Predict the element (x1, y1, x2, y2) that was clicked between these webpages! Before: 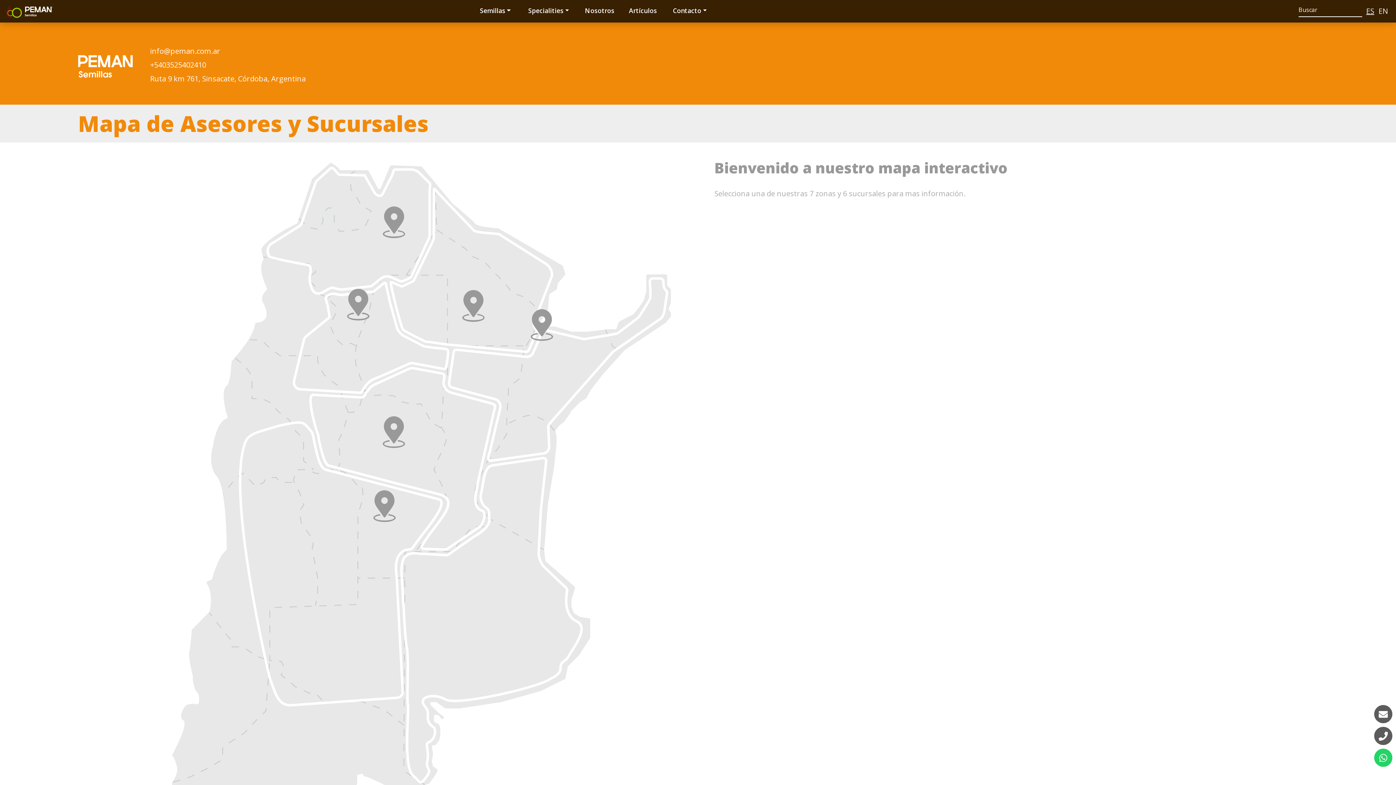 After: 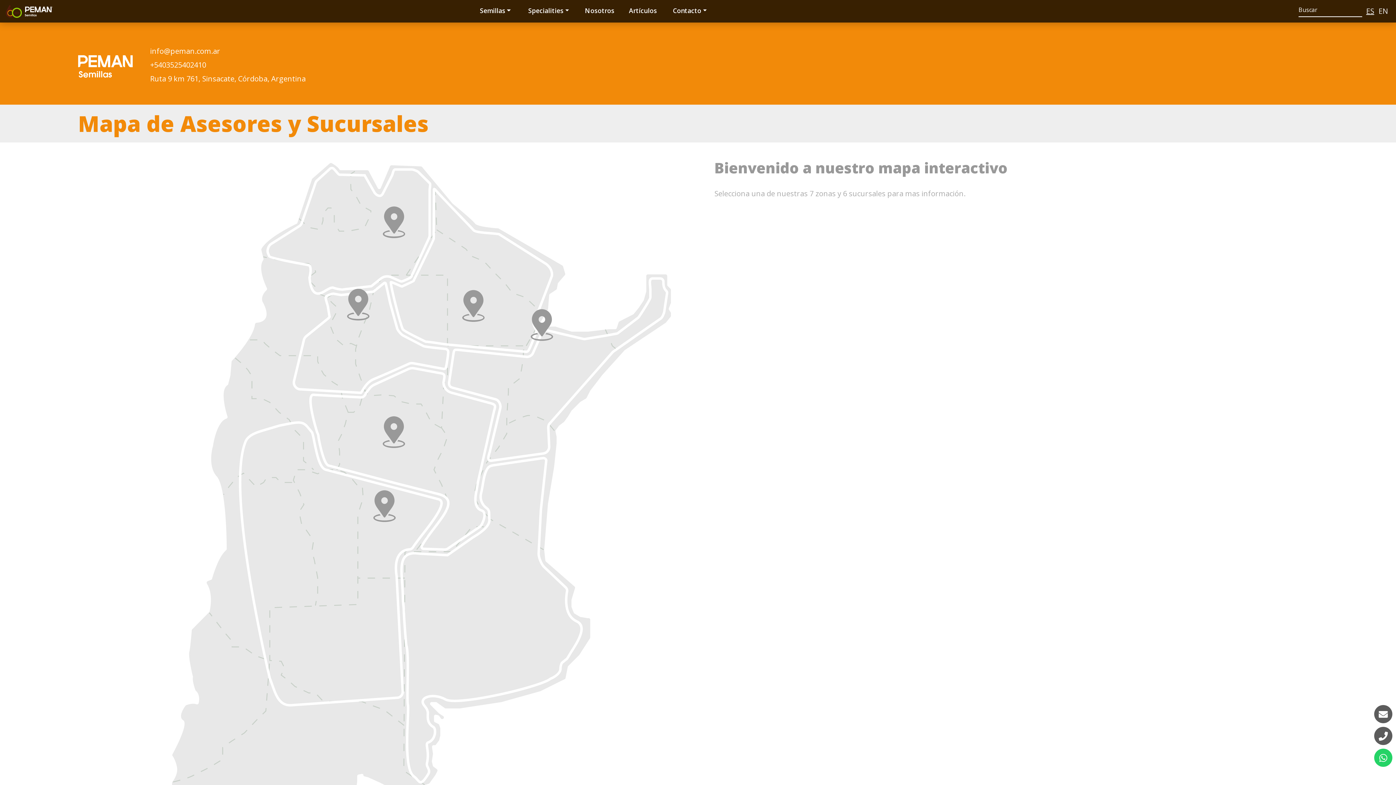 Action: bbox: (1364, 5, 1376, 17) label: ES